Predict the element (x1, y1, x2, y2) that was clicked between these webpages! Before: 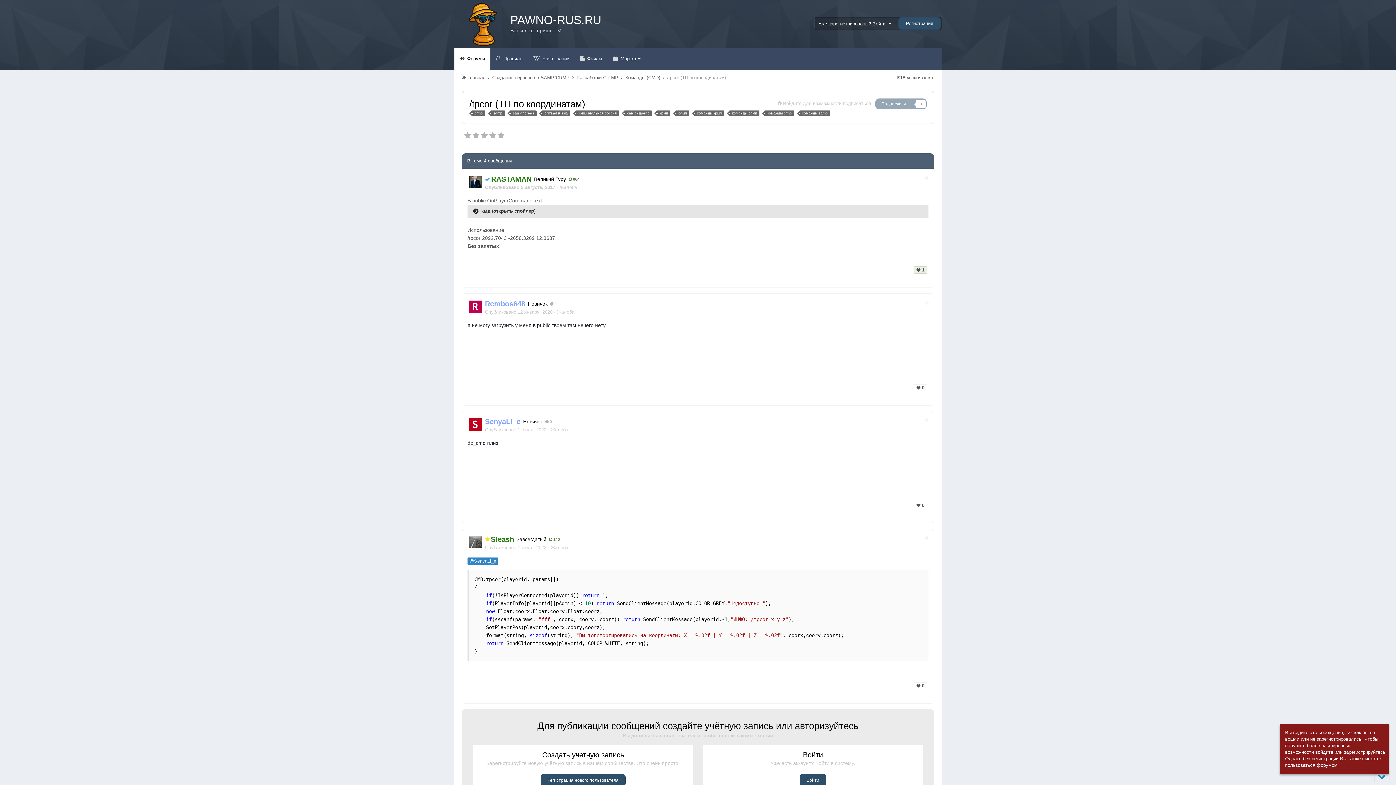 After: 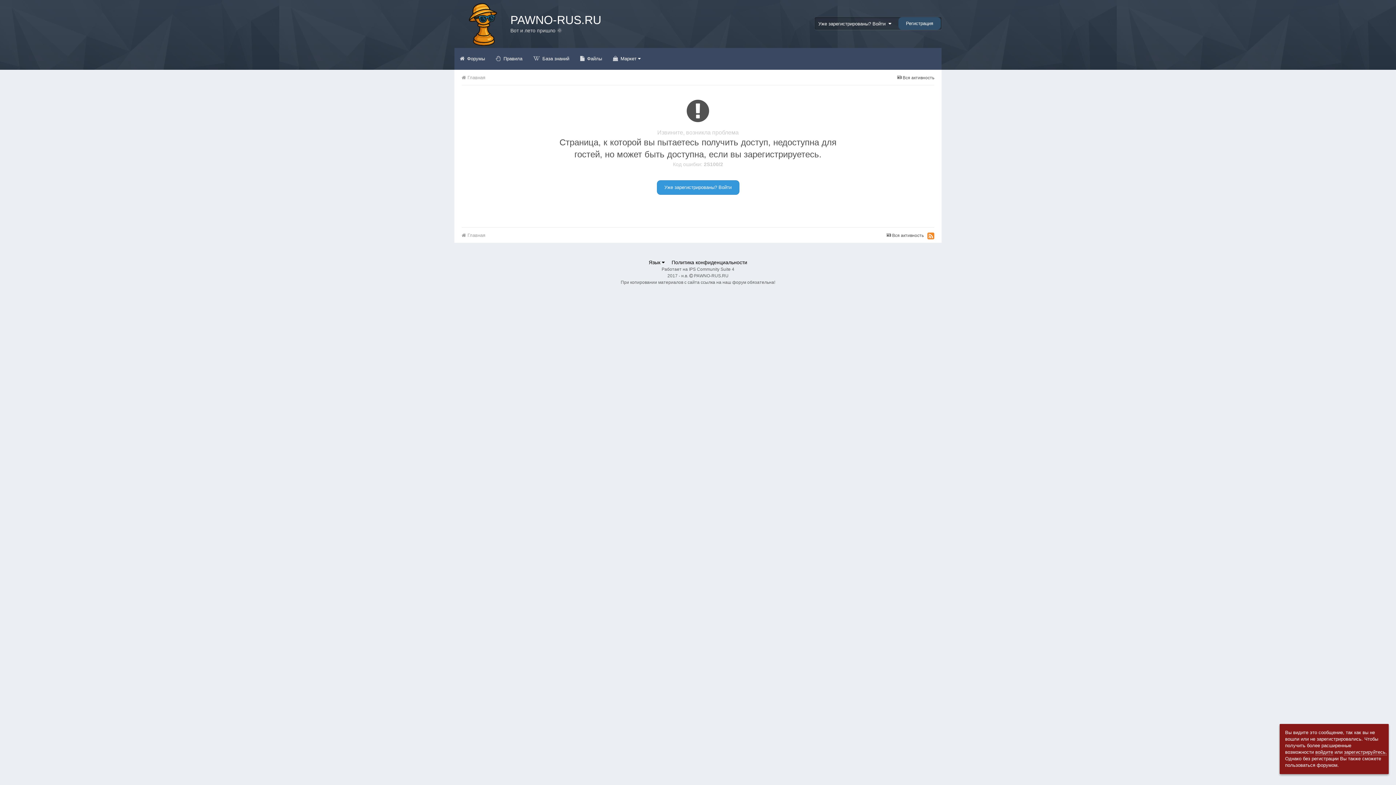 Action: label: samp bbox: (490, 110, 505, 116)